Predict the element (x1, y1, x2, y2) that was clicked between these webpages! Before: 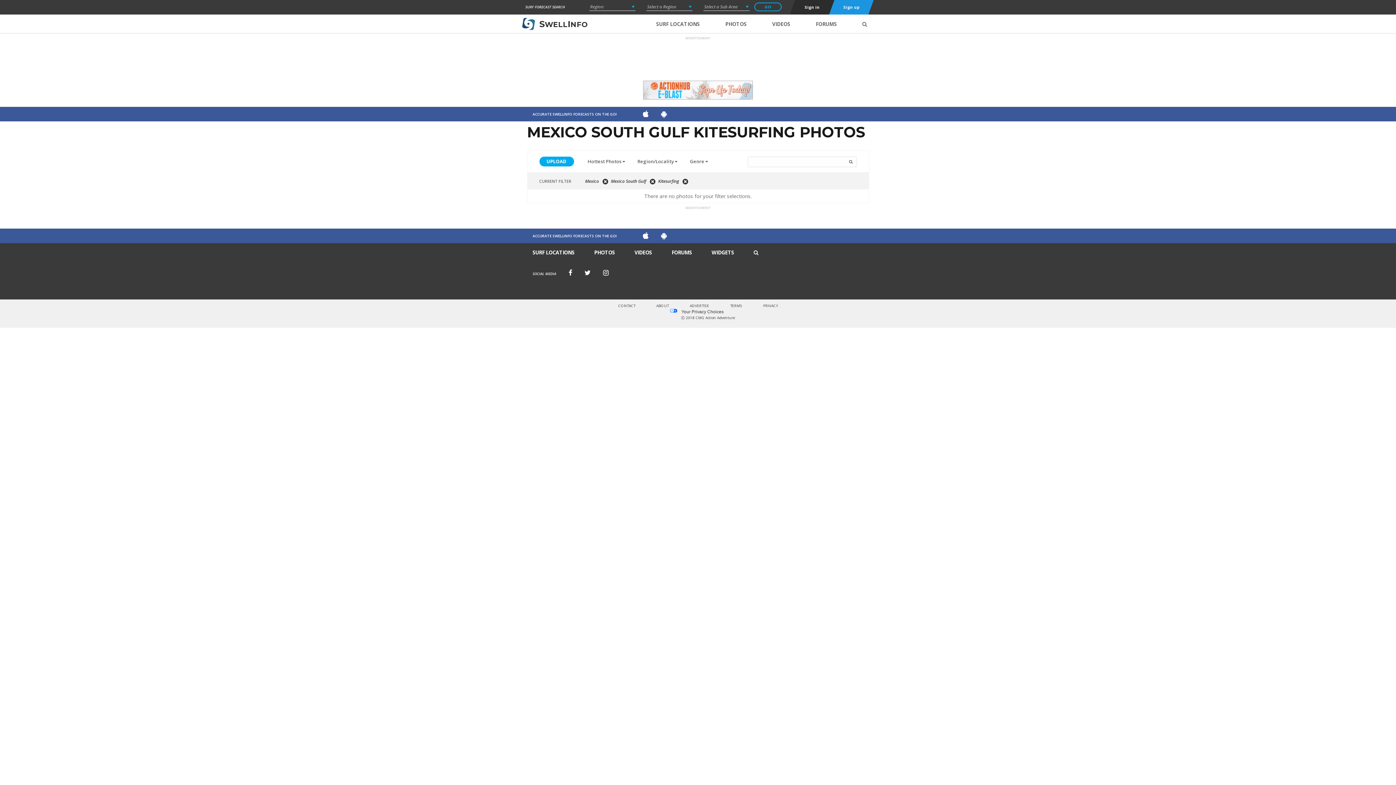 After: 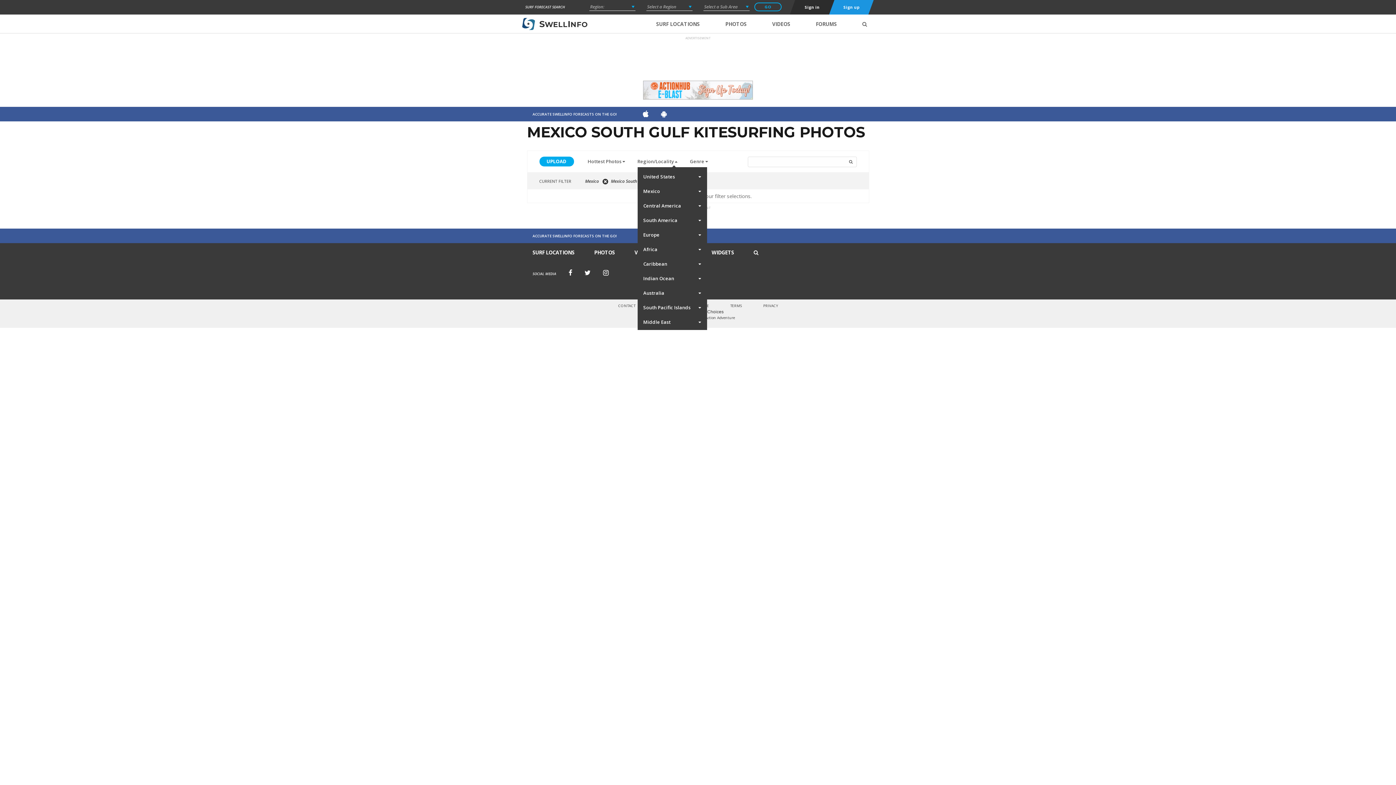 Action: bbox: (637, 158, 674, 164) label: Region/Locality